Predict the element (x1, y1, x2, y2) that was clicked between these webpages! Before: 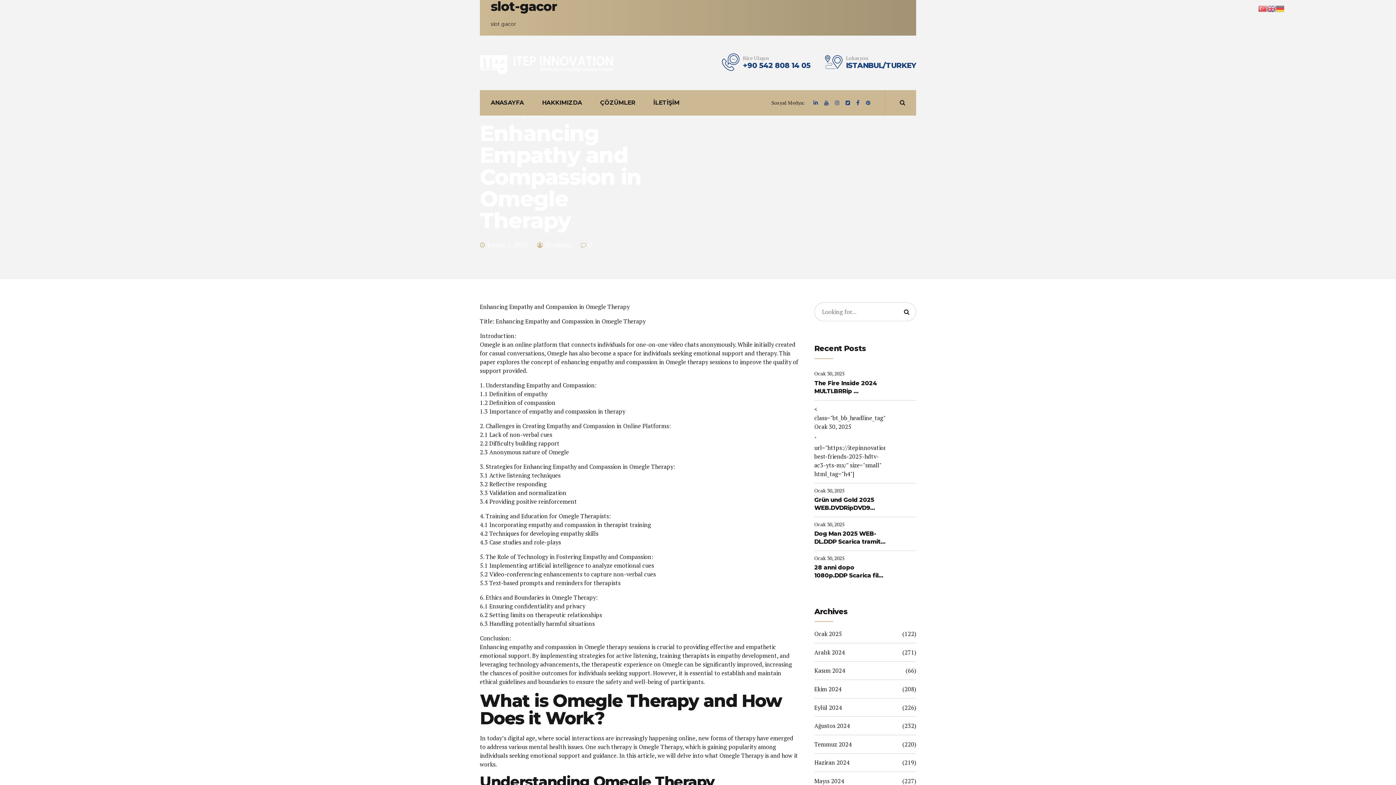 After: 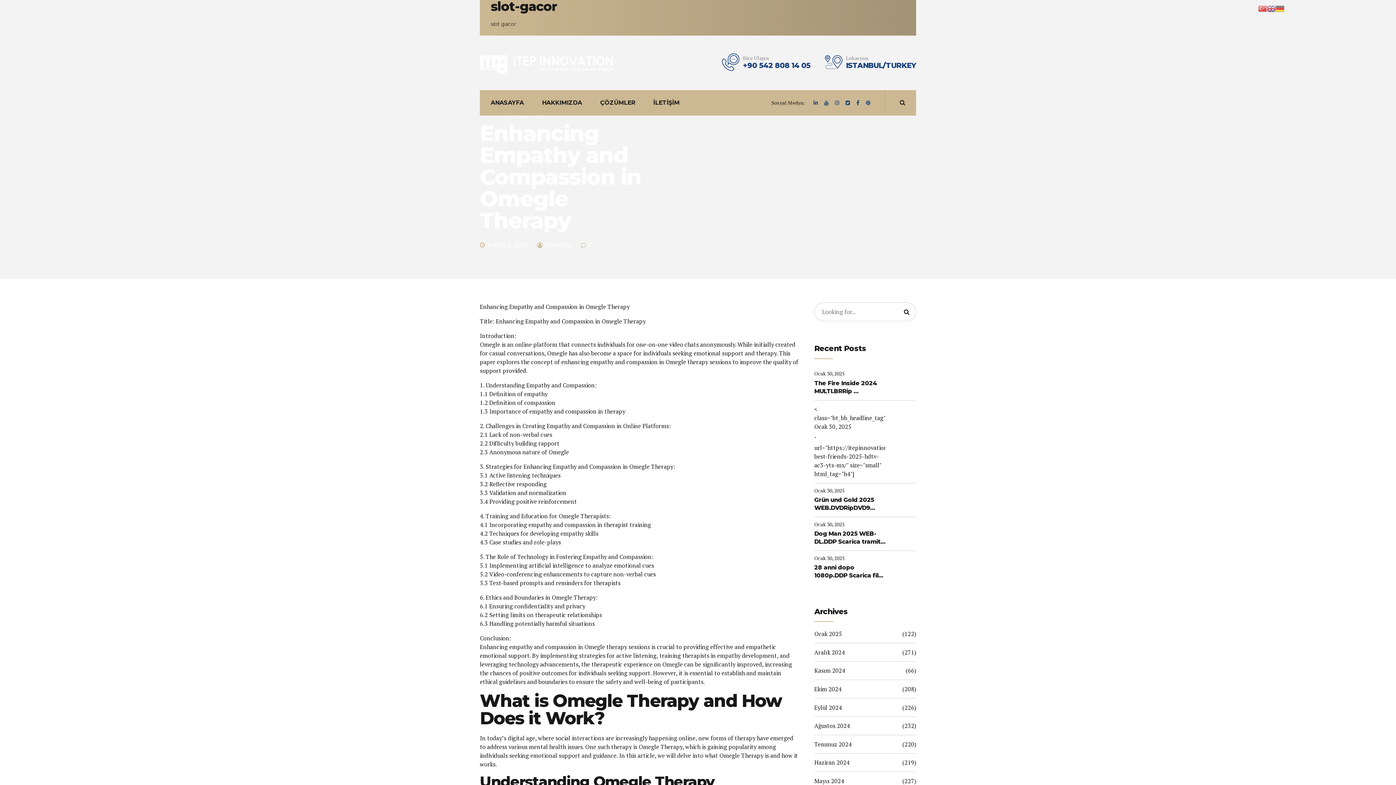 Action: bbox: (813, 90, 818, 115)